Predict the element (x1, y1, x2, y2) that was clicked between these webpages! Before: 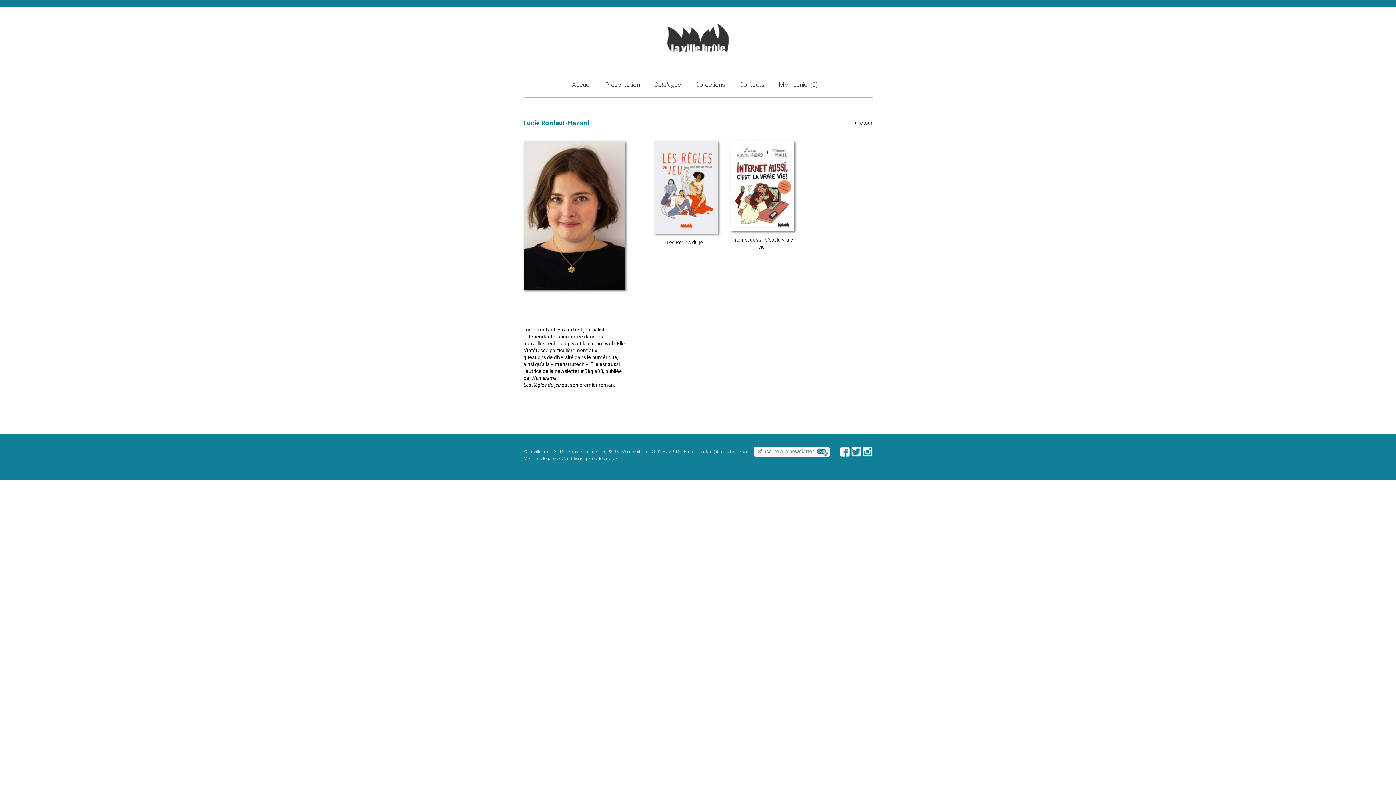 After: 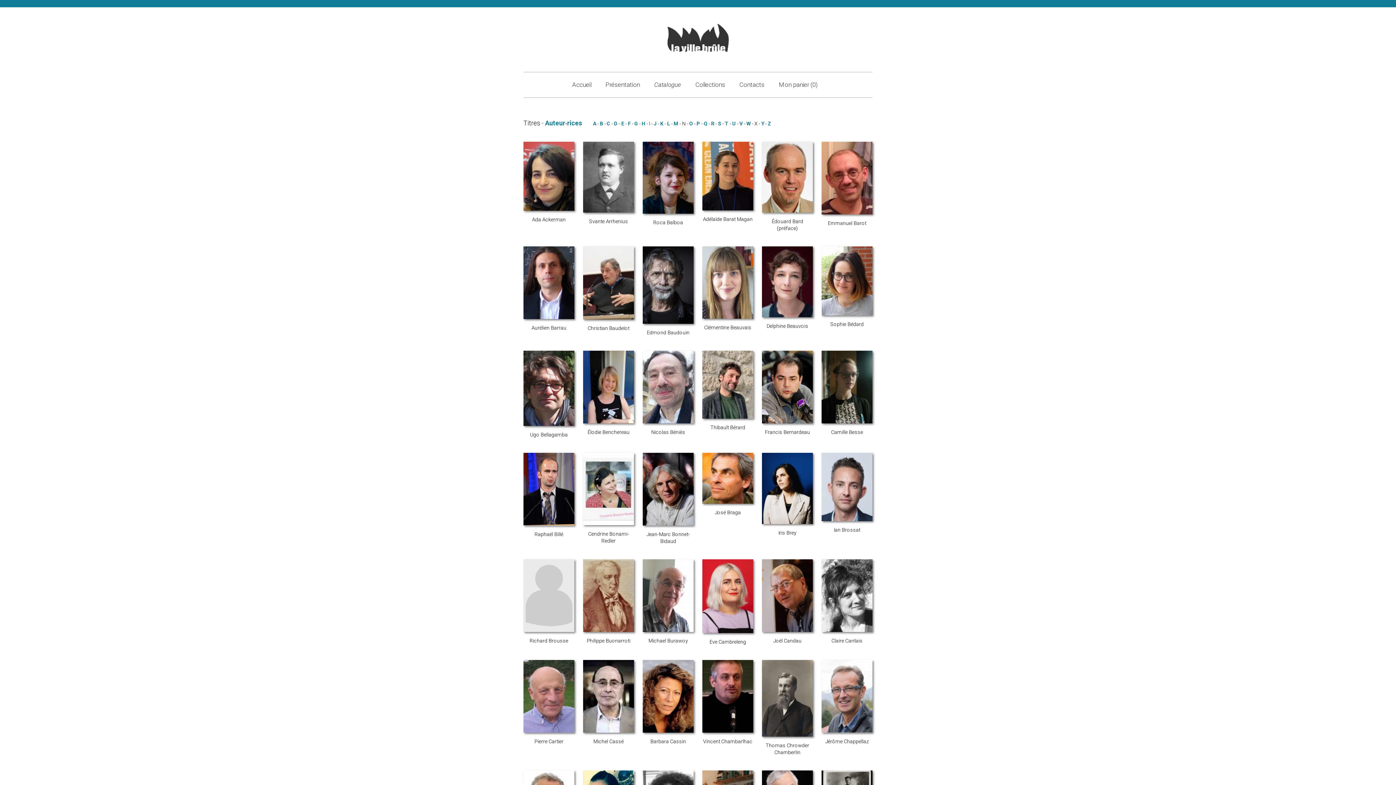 Action: label: retour bbox: (858, 120, 872, 125)